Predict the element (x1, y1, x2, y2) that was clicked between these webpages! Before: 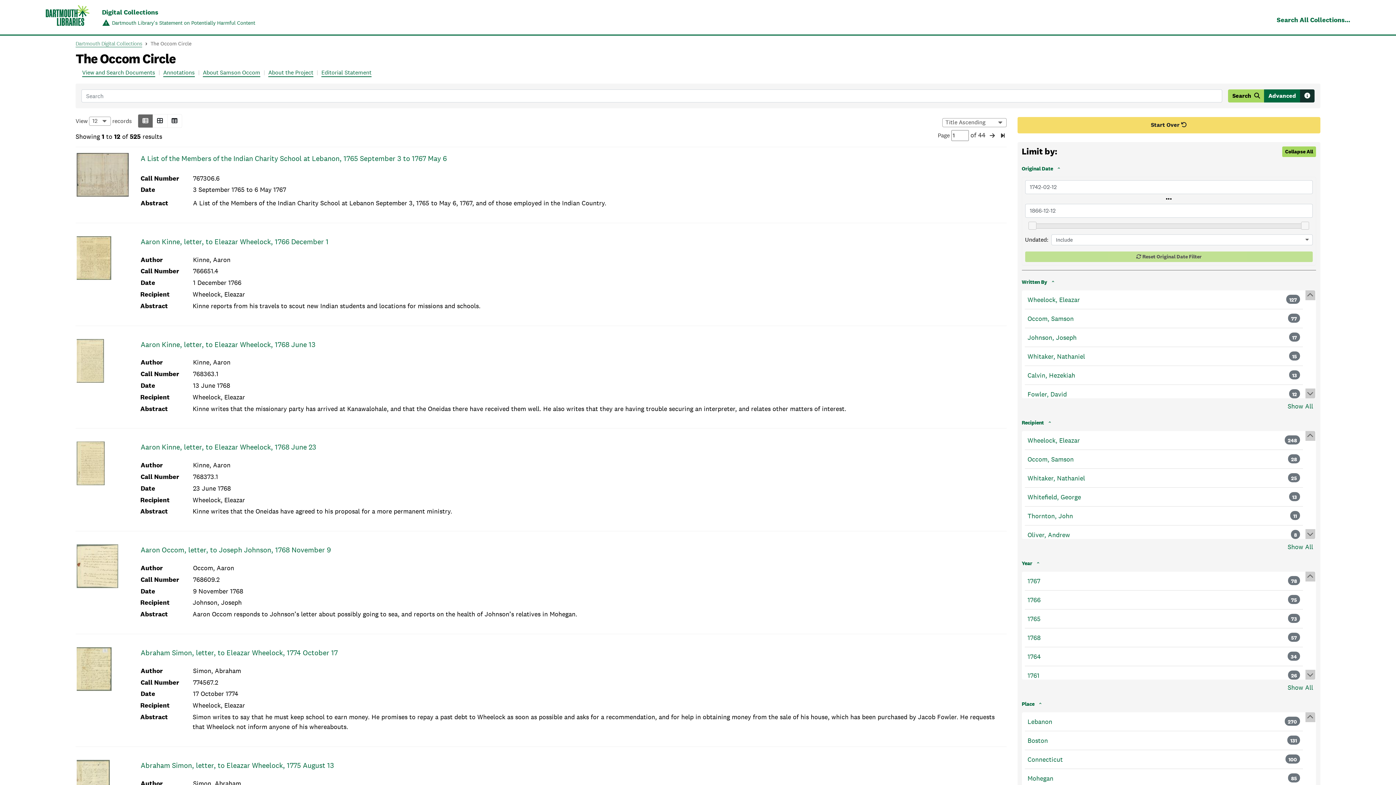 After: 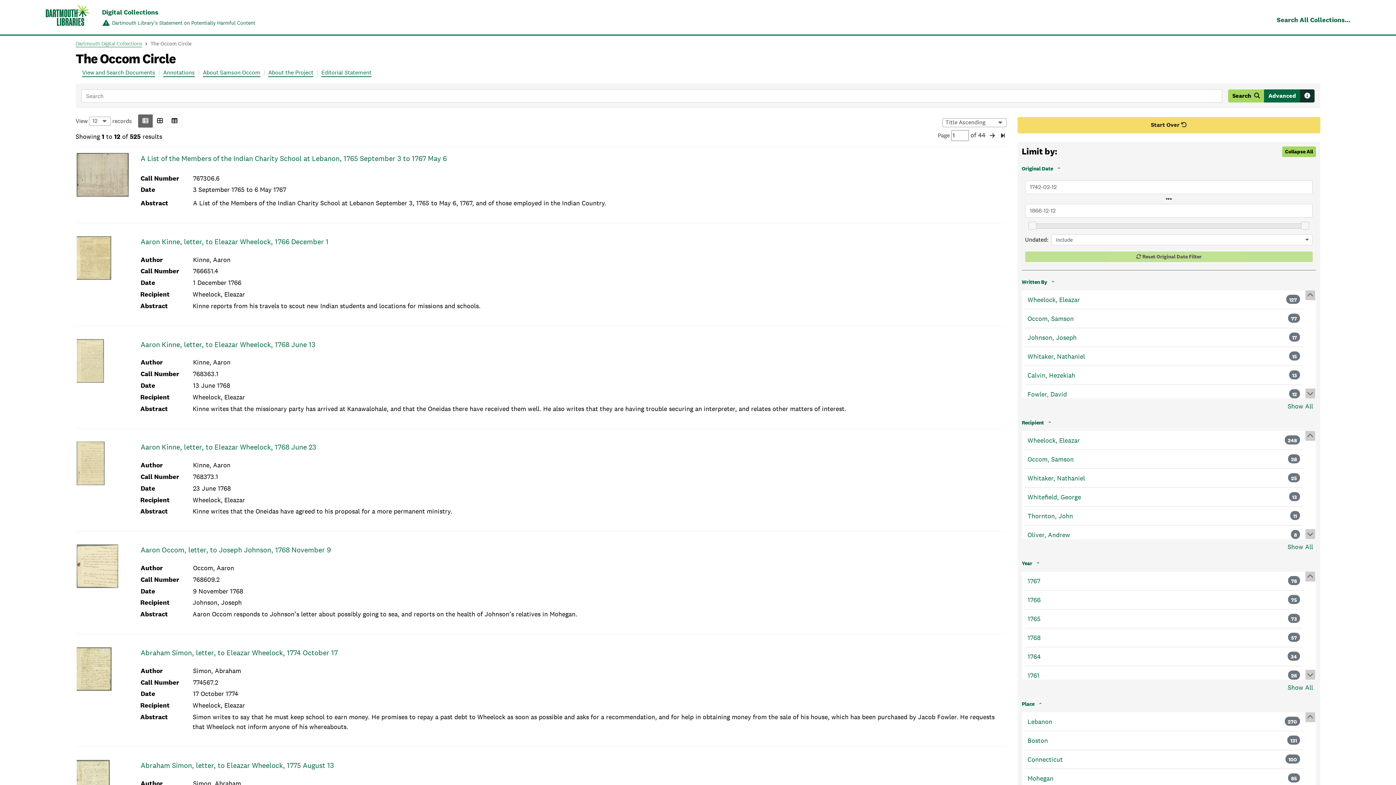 Action: label: View and Search Documents bbox: (82, 68, 155, 77)